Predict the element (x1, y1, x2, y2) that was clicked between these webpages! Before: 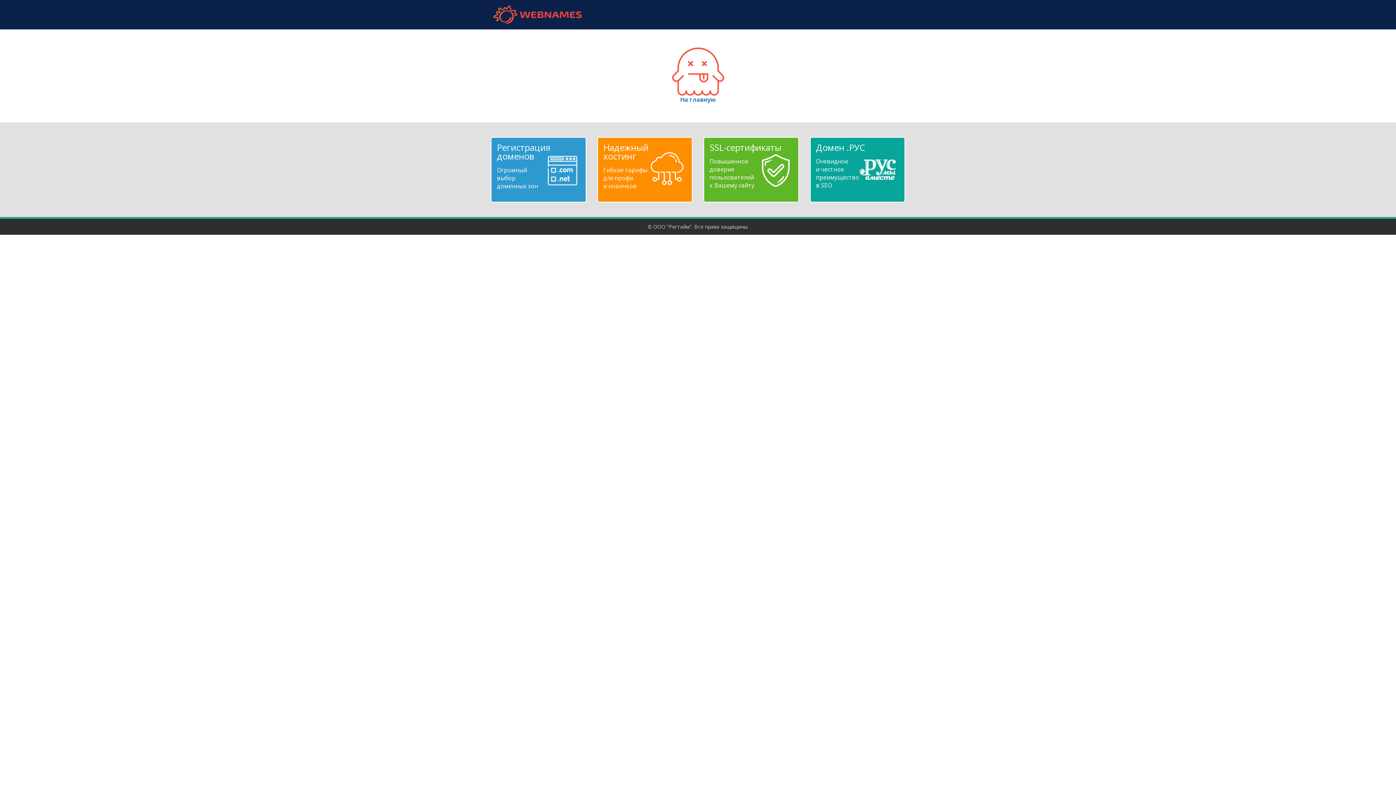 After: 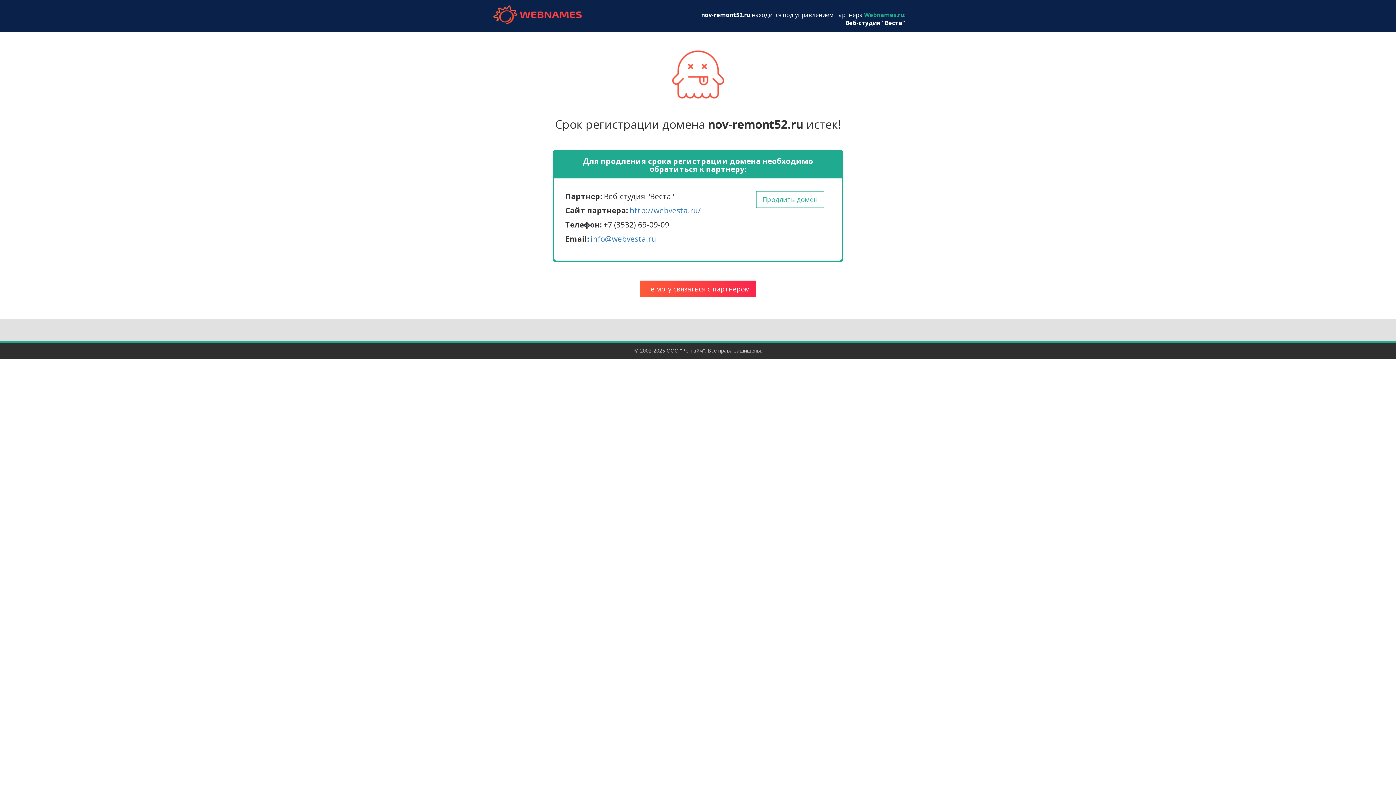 Action: label: 
На главную bbox: (672, 67, 724, 103)